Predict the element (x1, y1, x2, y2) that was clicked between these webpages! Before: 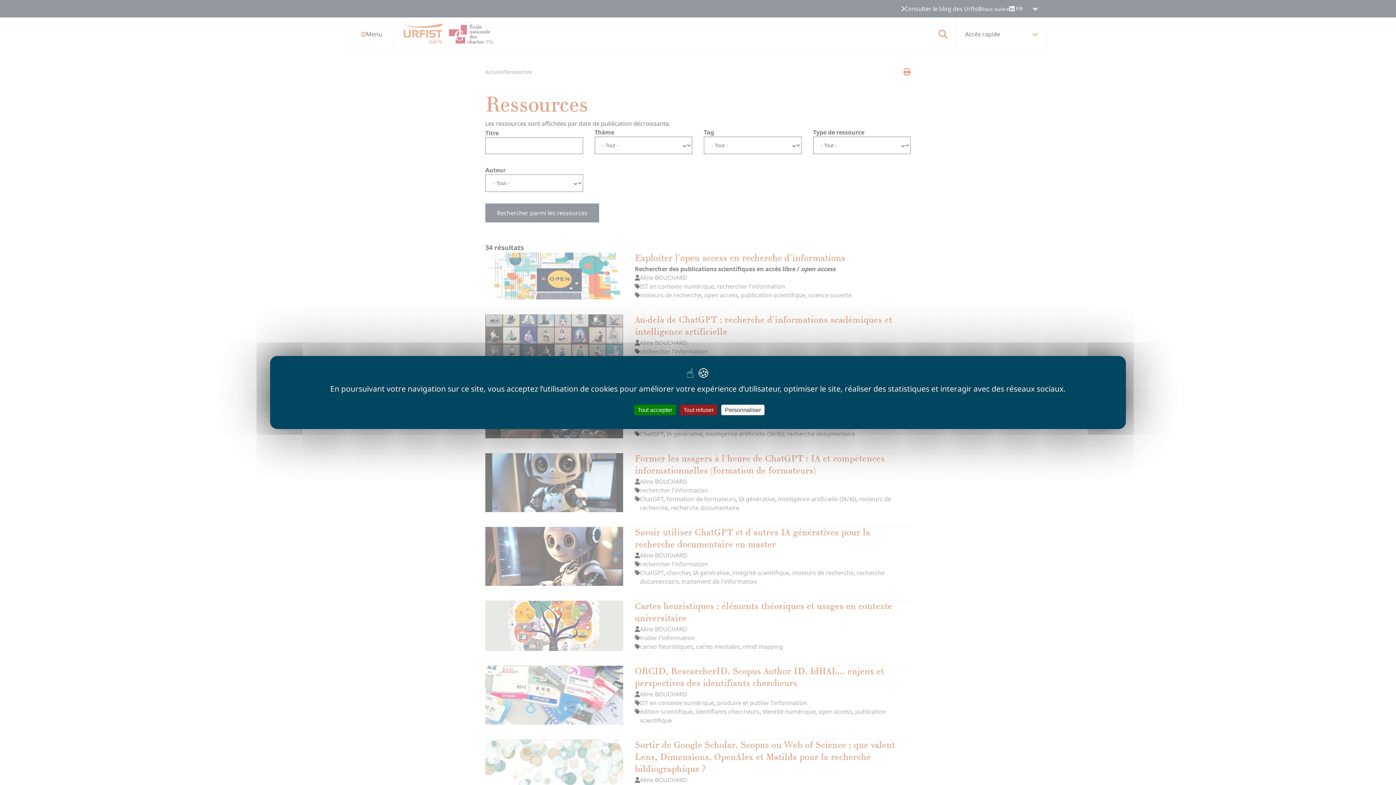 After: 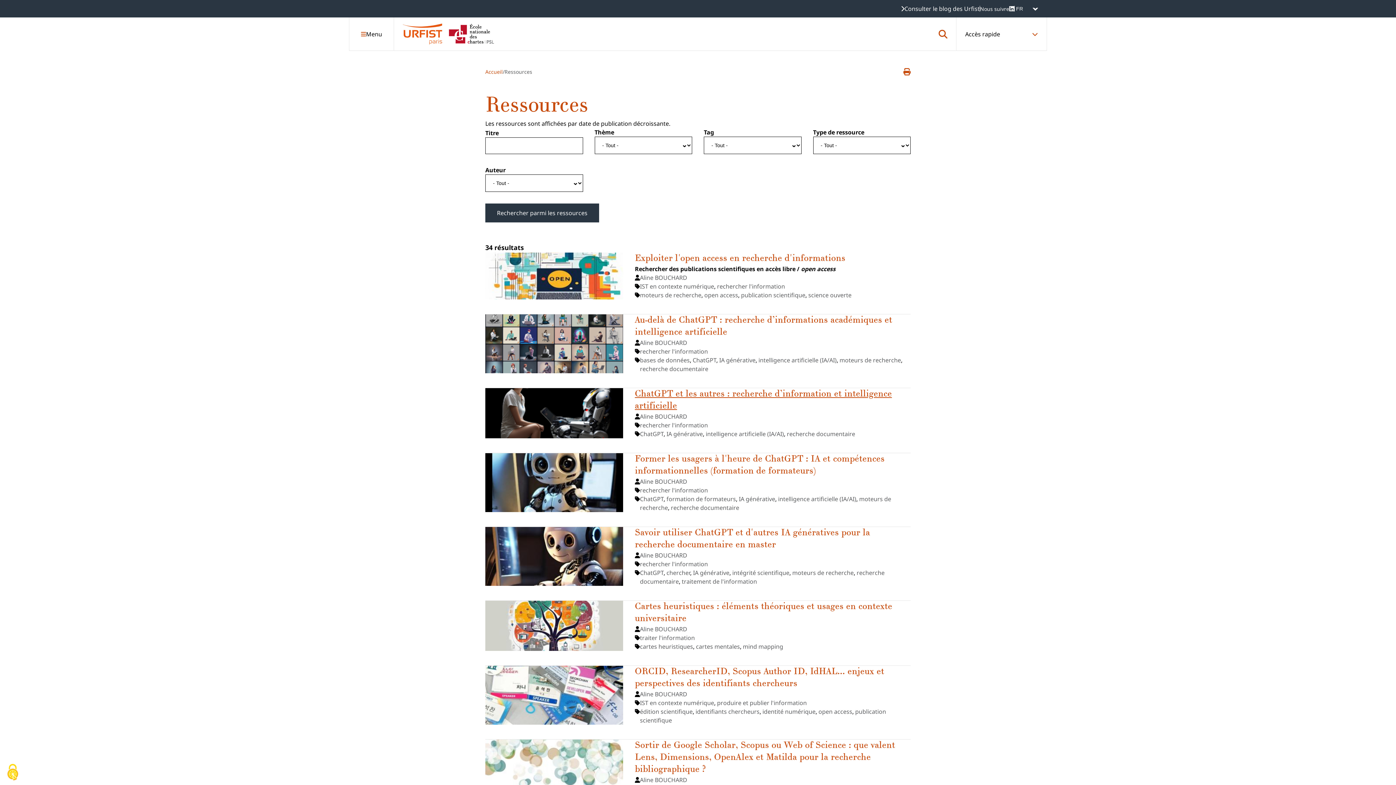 Action: label: Tout accepter bbox: (634, 404, 676, 415)